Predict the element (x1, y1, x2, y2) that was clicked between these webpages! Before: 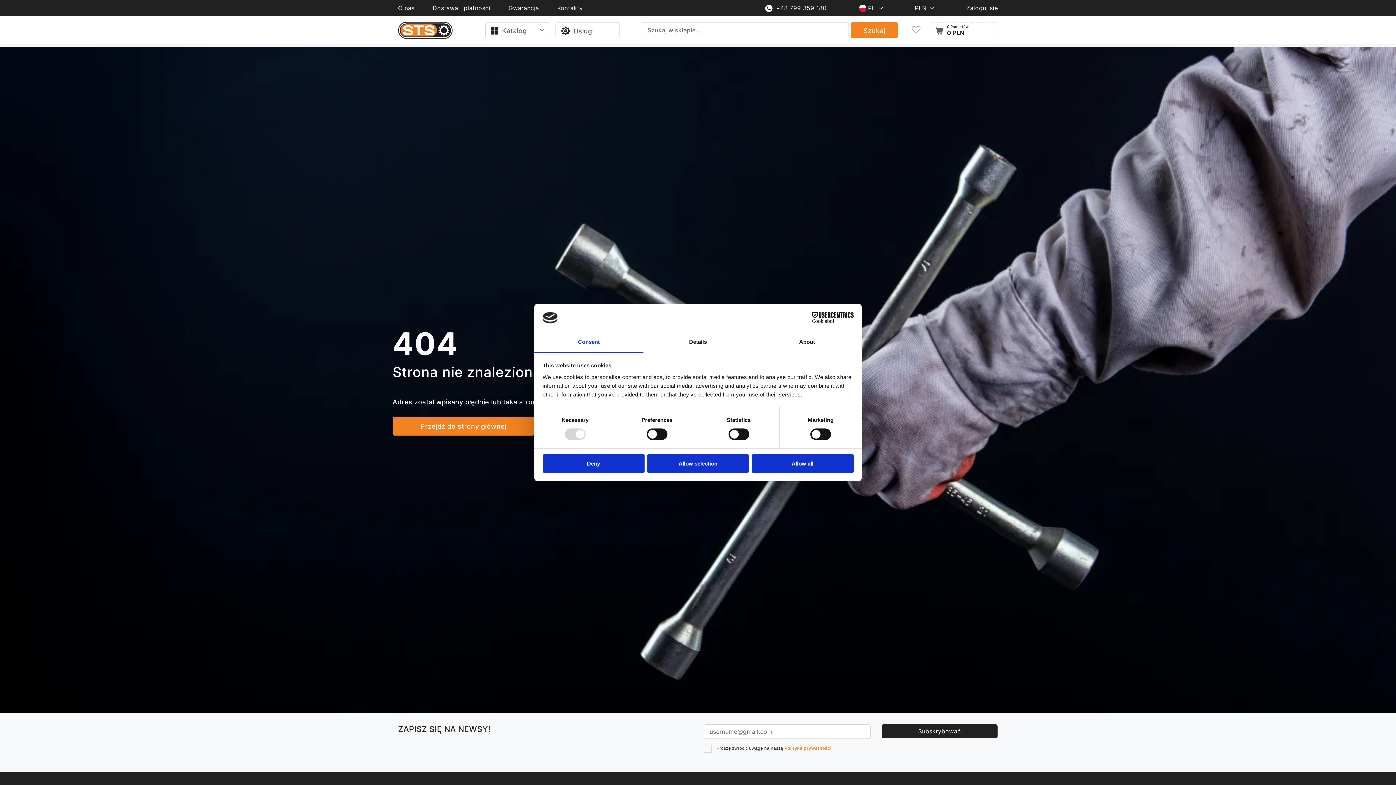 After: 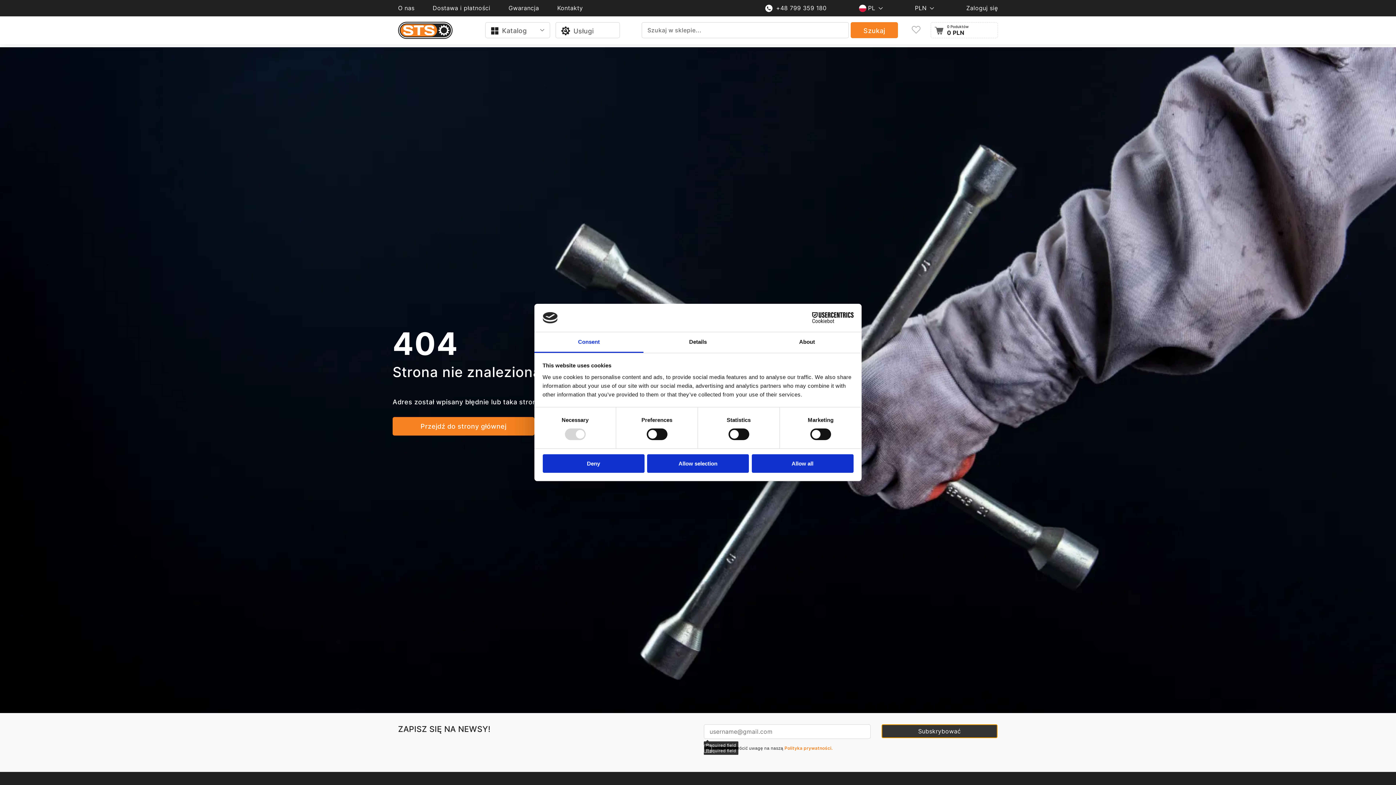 Action: bbox: (881, 724, 997, 738) label: send form